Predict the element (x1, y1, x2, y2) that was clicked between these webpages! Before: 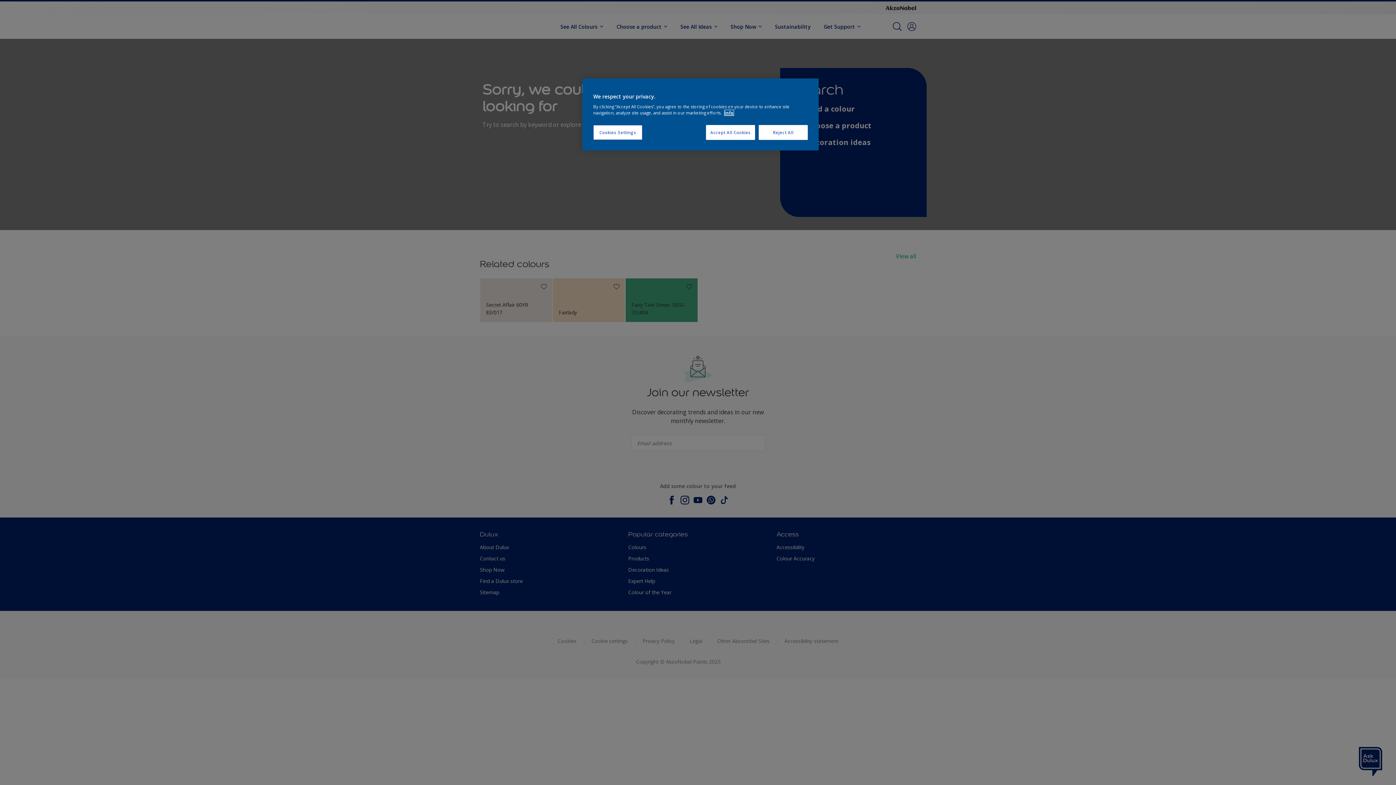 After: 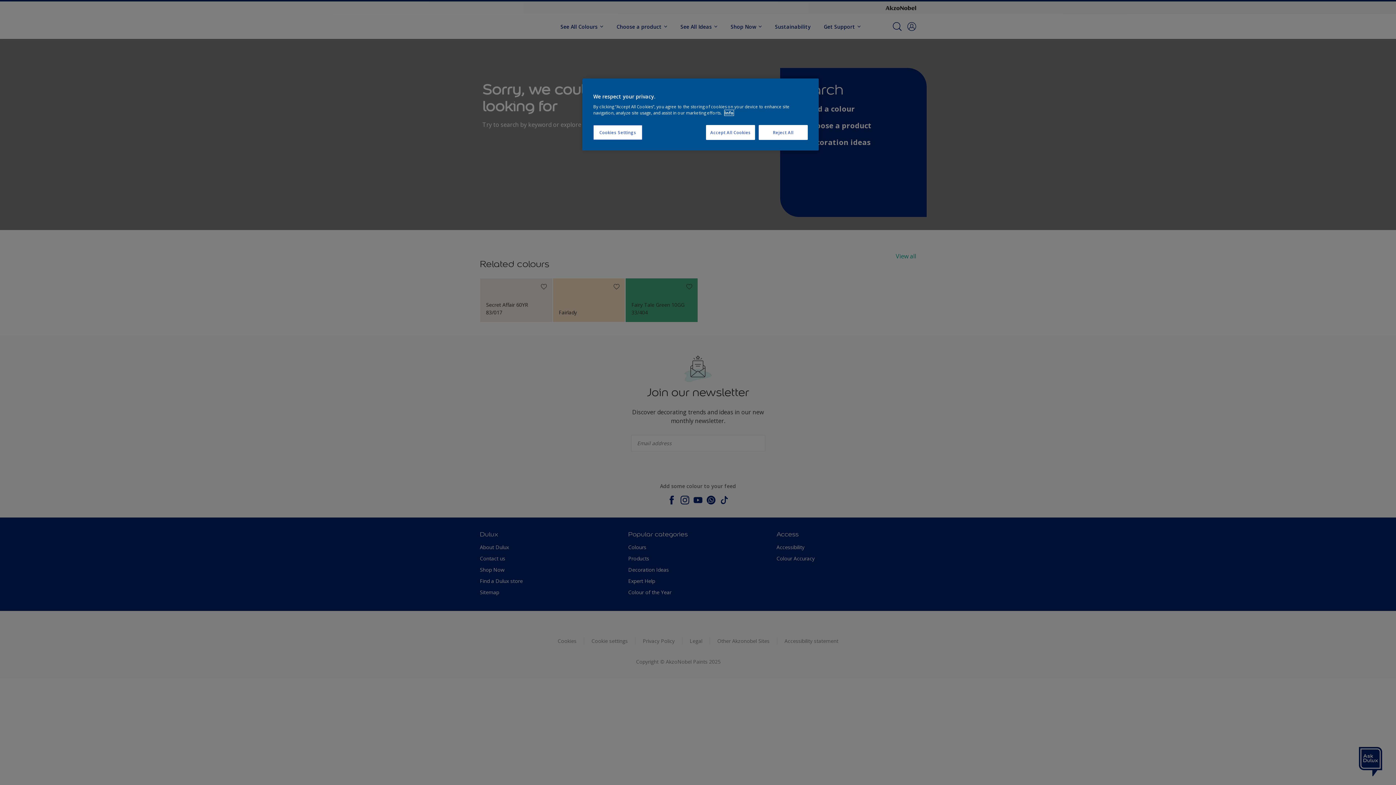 Action: label: More information about your privacy, opens in a new tab bbox: (724, 110, 733, 115)